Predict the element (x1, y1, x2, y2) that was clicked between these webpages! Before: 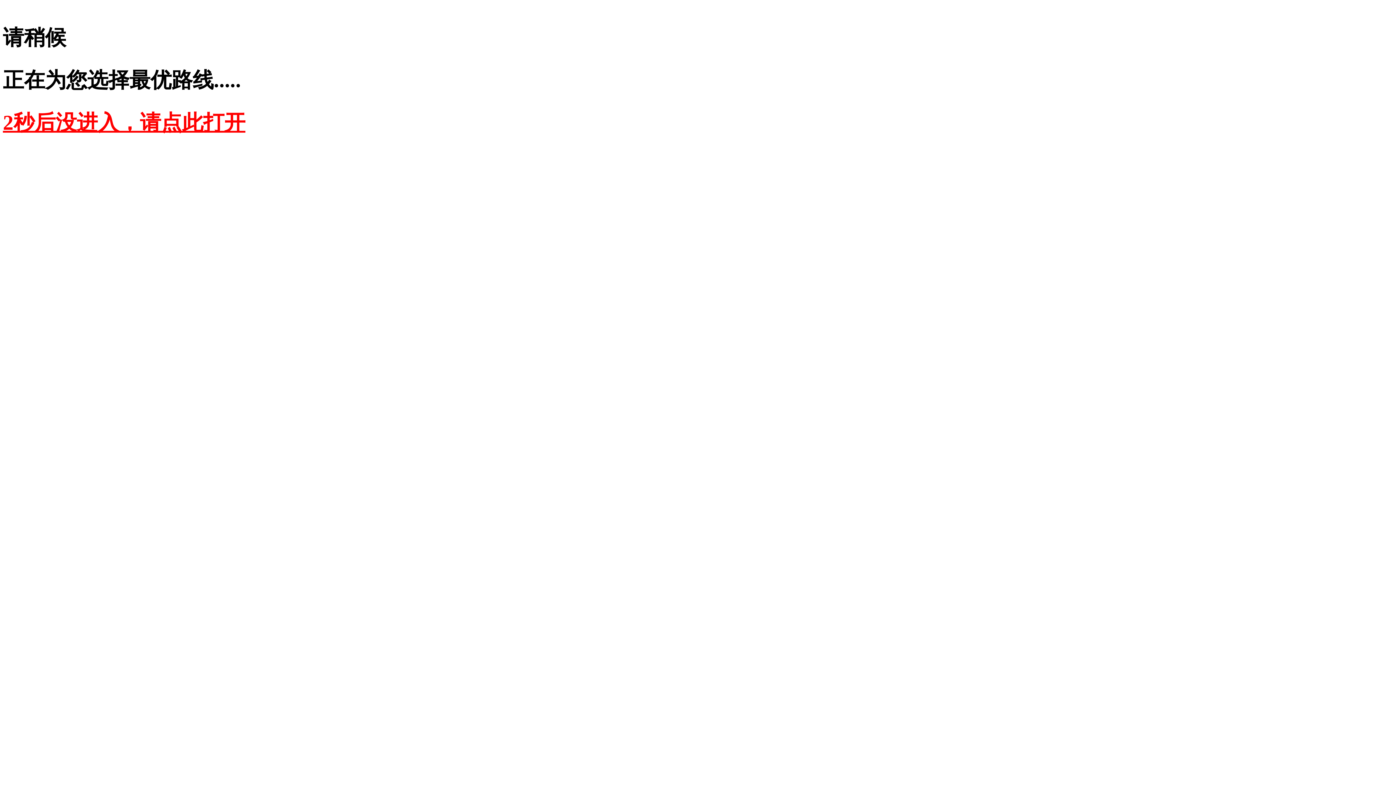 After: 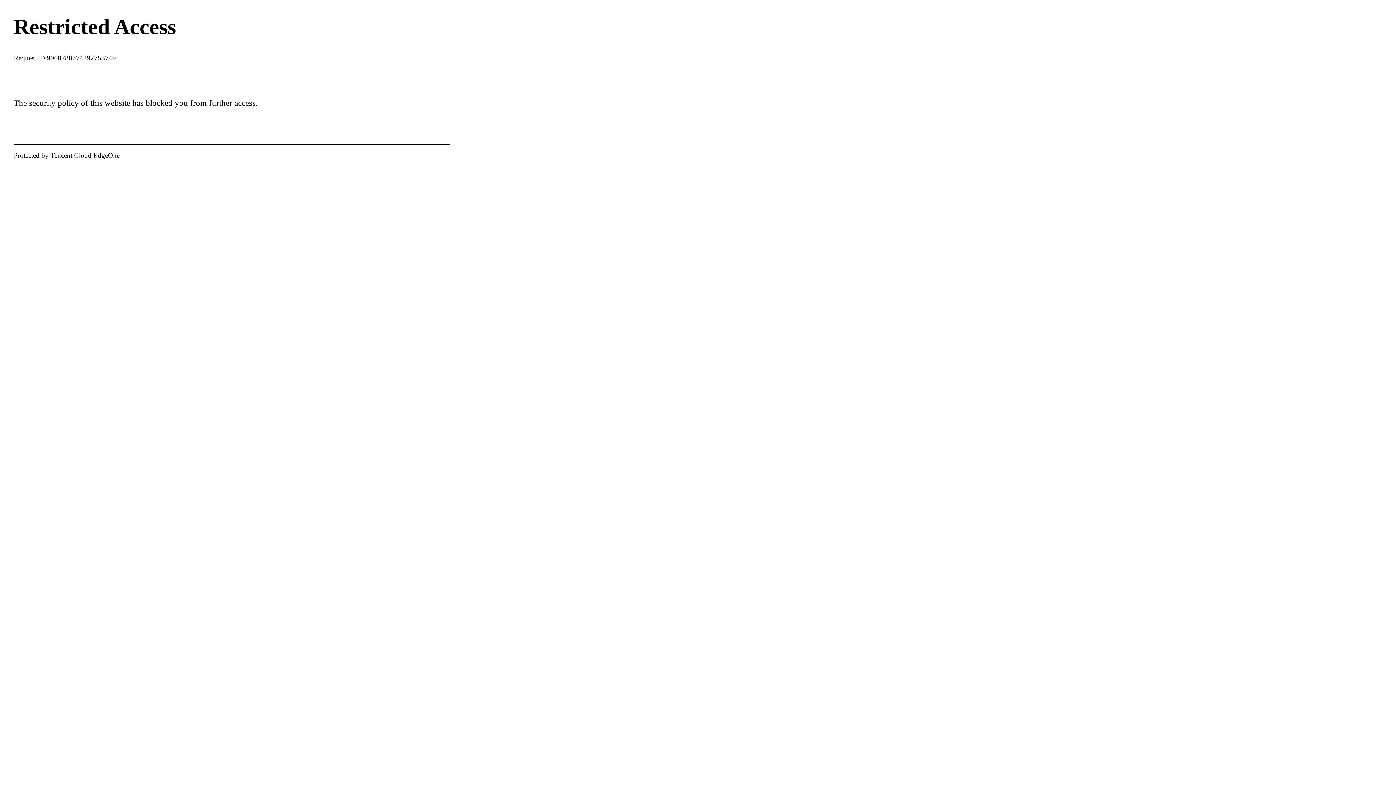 Action: bbox: (2, 110, 245, 134) label: 2秒后没进入，请点此打开